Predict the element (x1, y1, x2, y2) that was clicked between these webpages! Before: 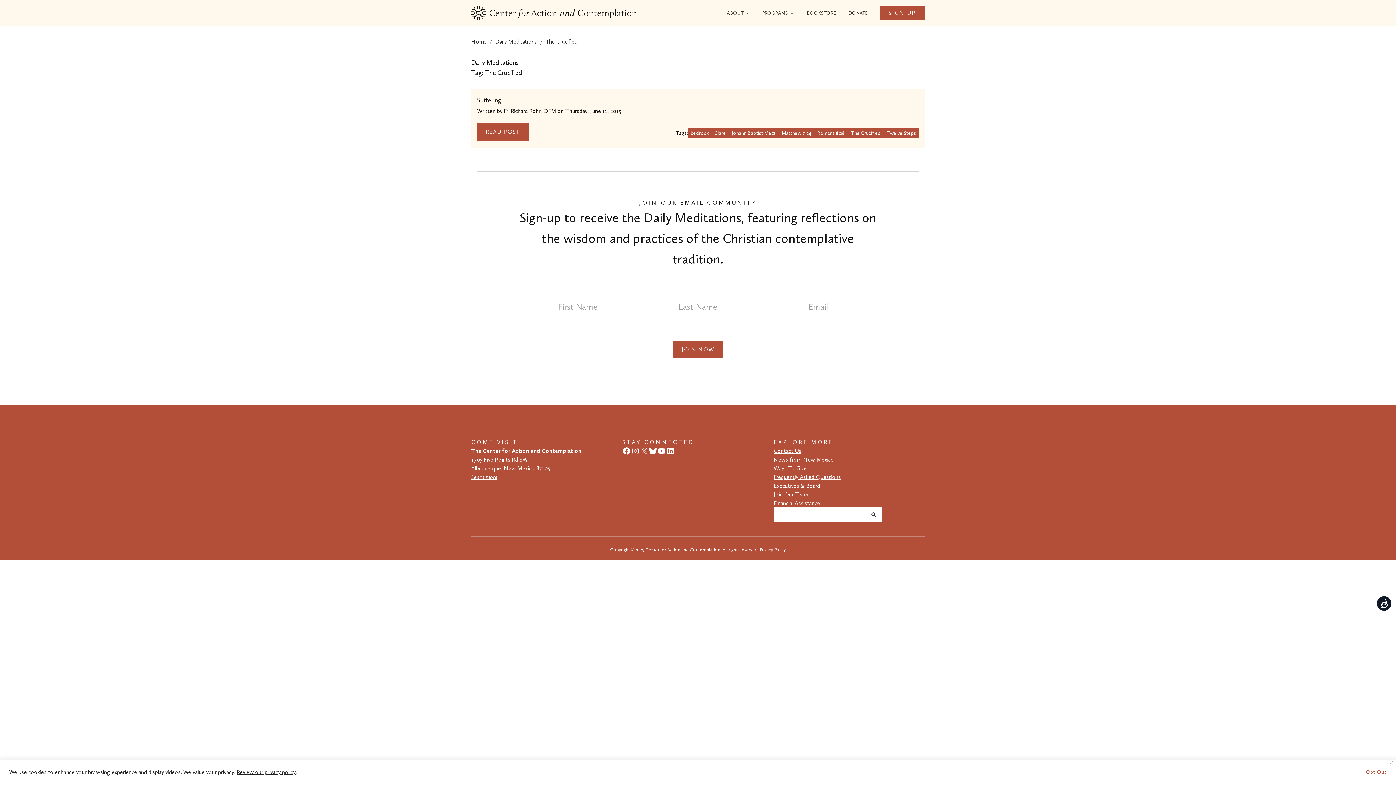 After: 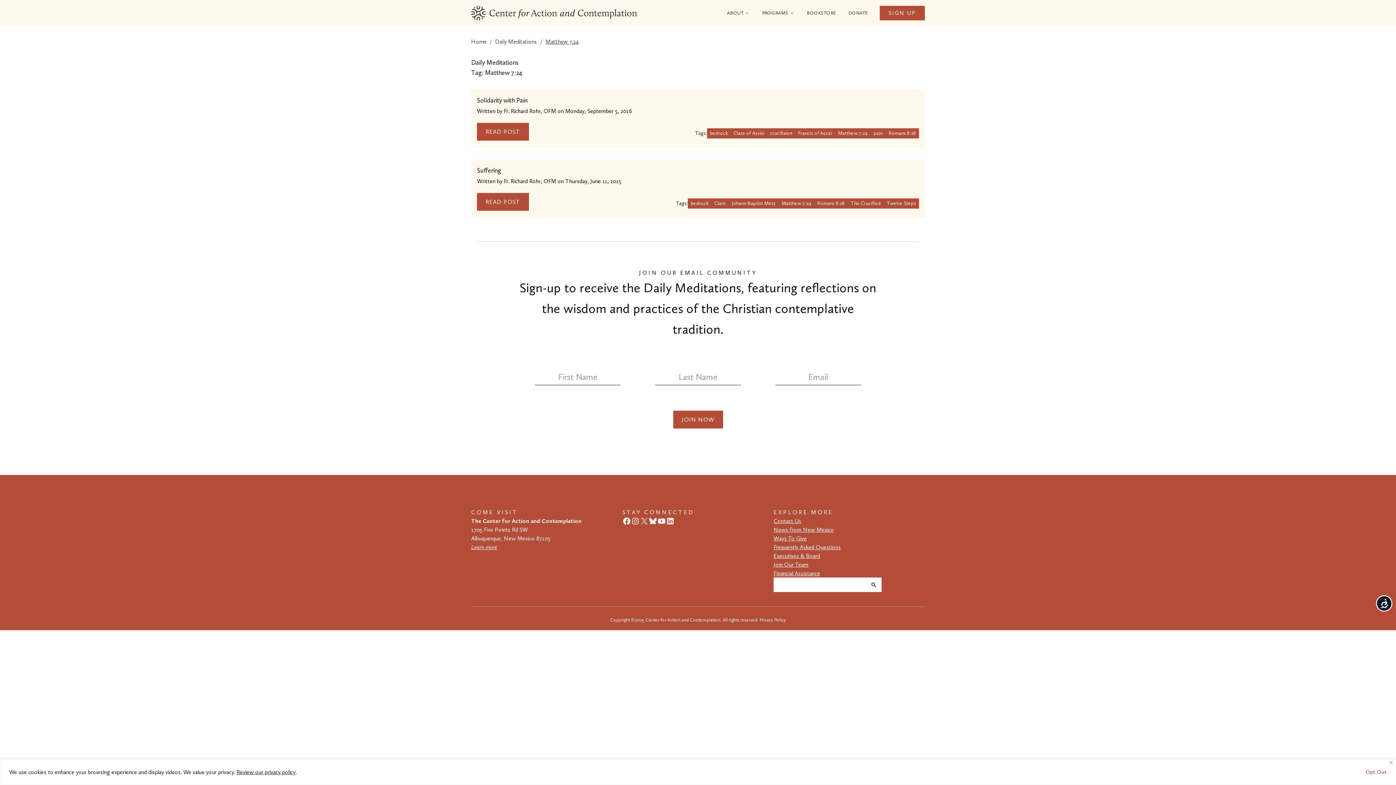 Action: bbox: (778, 128, 814, 138) label: Matthew 7:24